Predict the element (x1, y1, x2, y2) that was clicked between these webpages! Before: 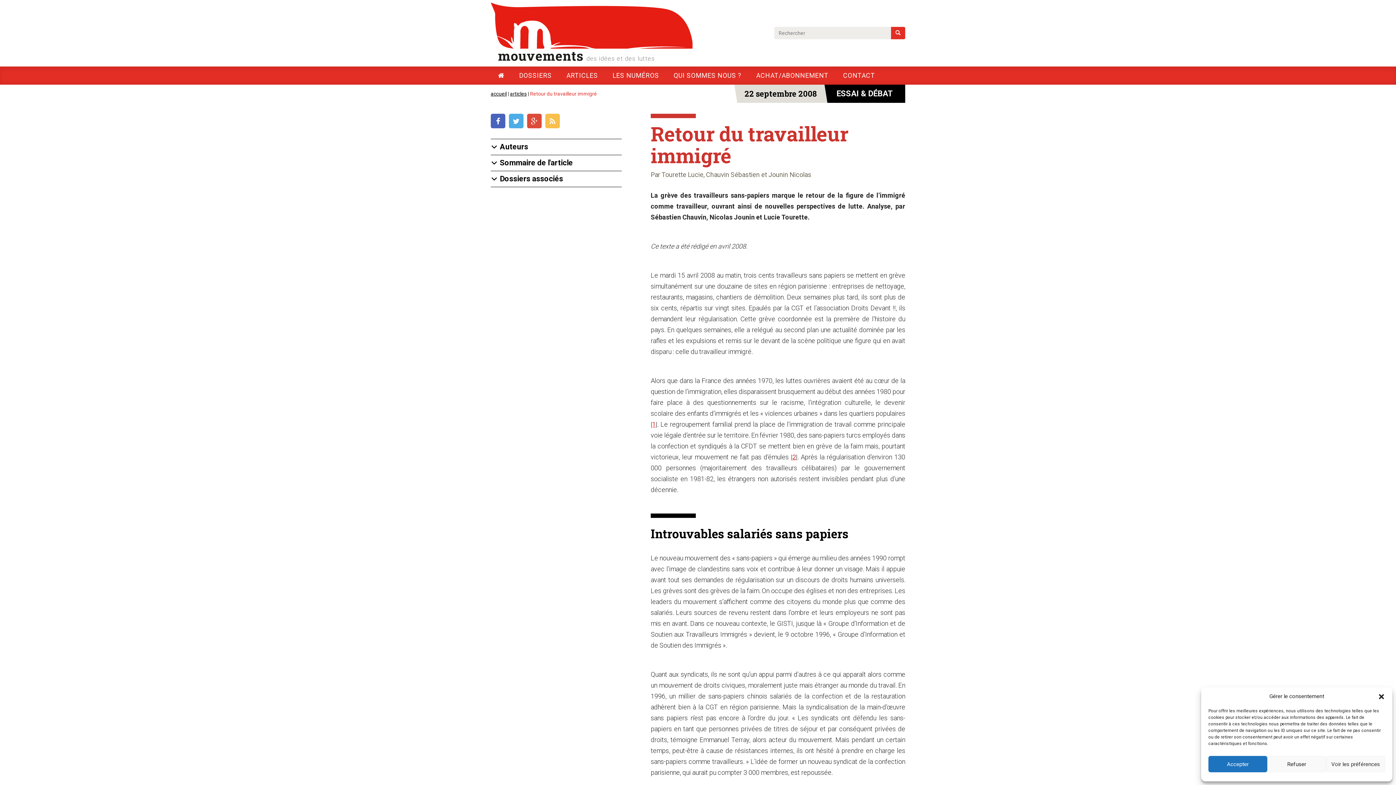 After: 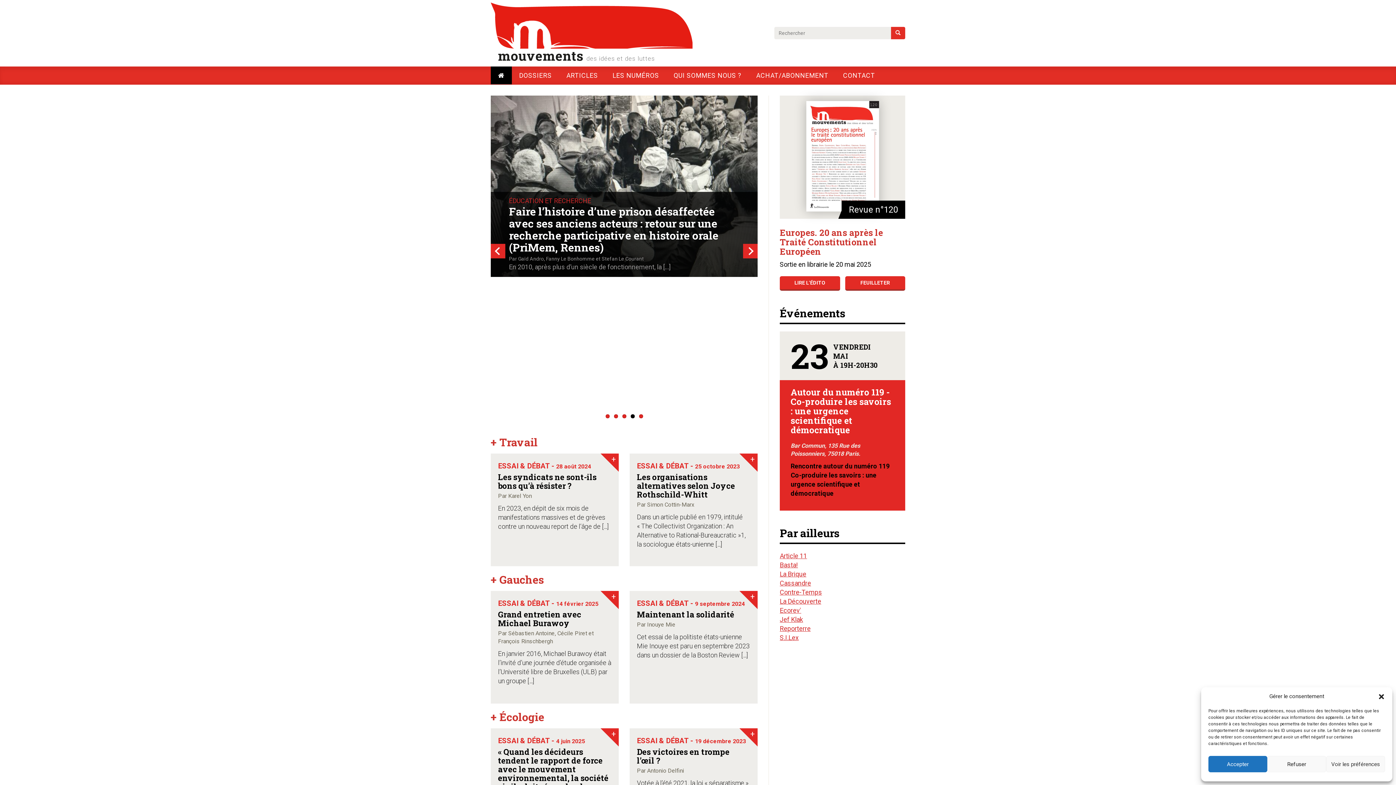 Action: bbox: (490, 66, 512, 84)